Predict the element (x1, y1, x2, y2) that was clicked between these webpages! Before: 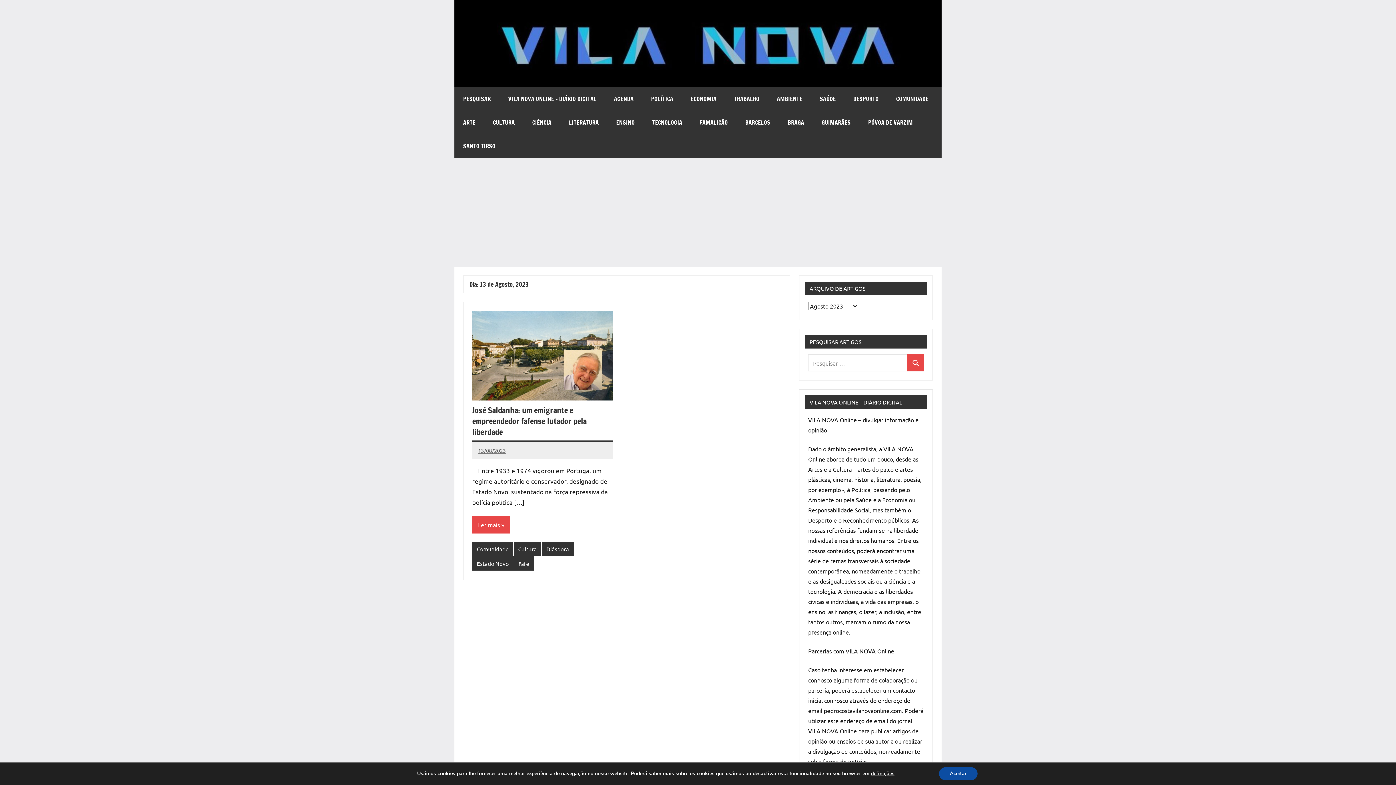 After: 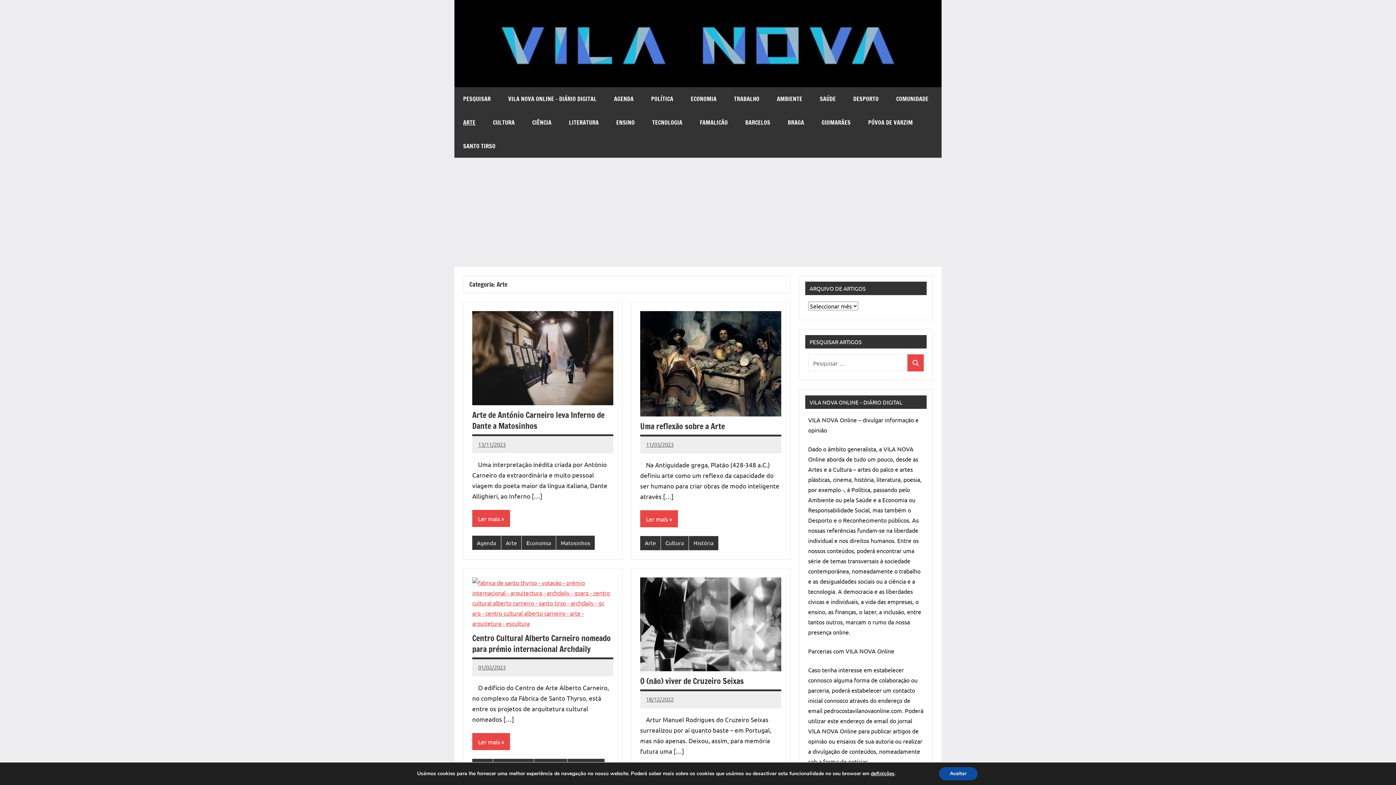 Action: bbox: (454, 110, 484, 134) label: ARTE